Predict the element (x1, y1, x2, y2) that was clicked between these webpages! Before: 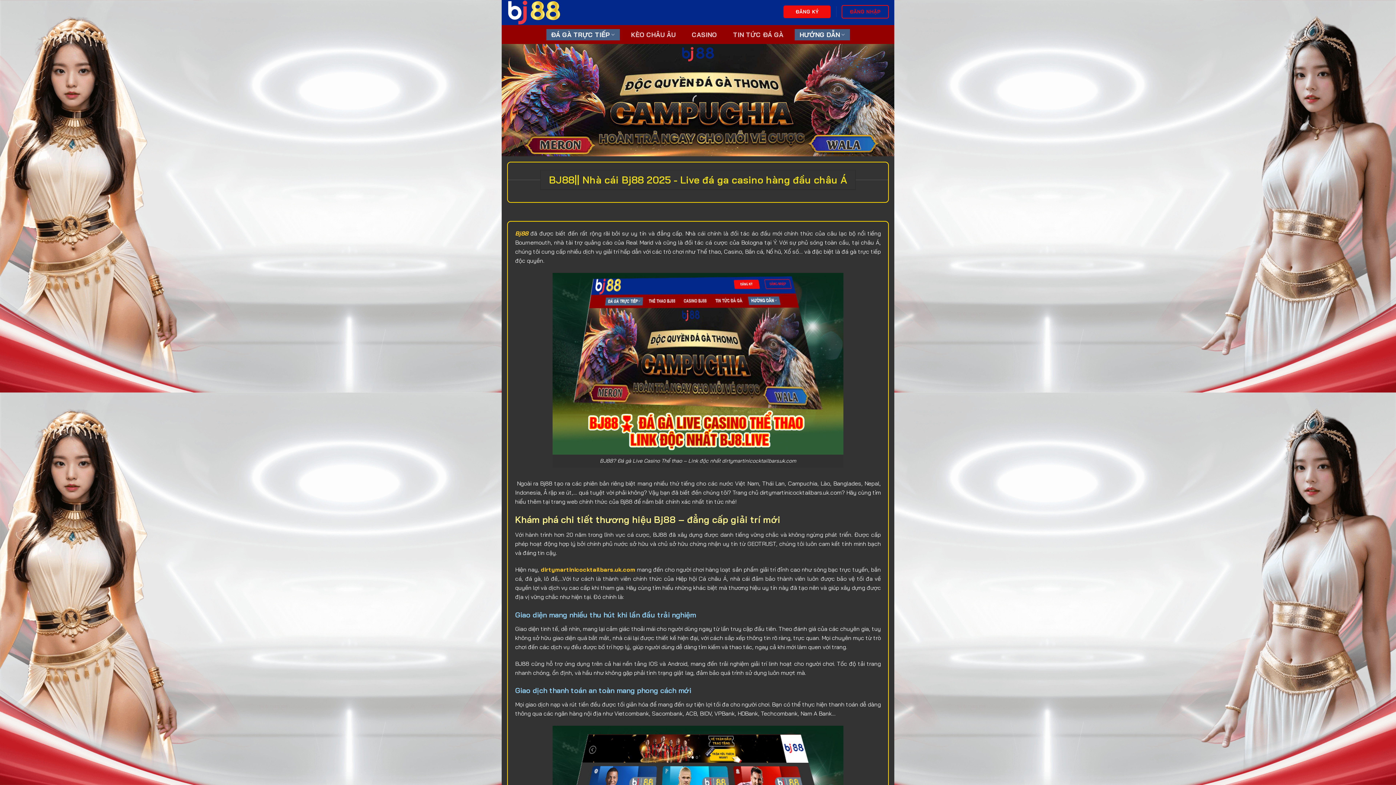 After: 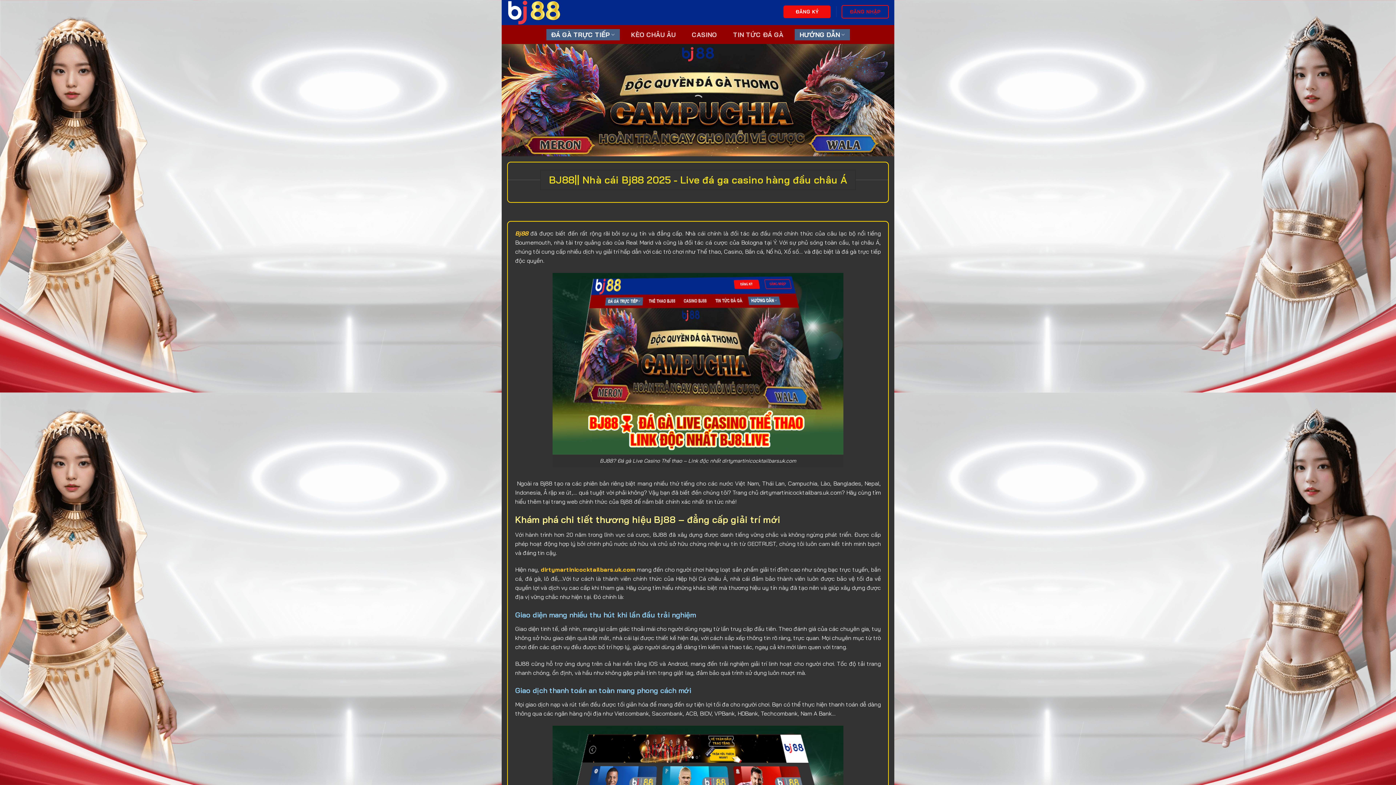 Action: label:  dirtymartinicocktailbars.uk.com bbox: (539, 566, 635, 573)